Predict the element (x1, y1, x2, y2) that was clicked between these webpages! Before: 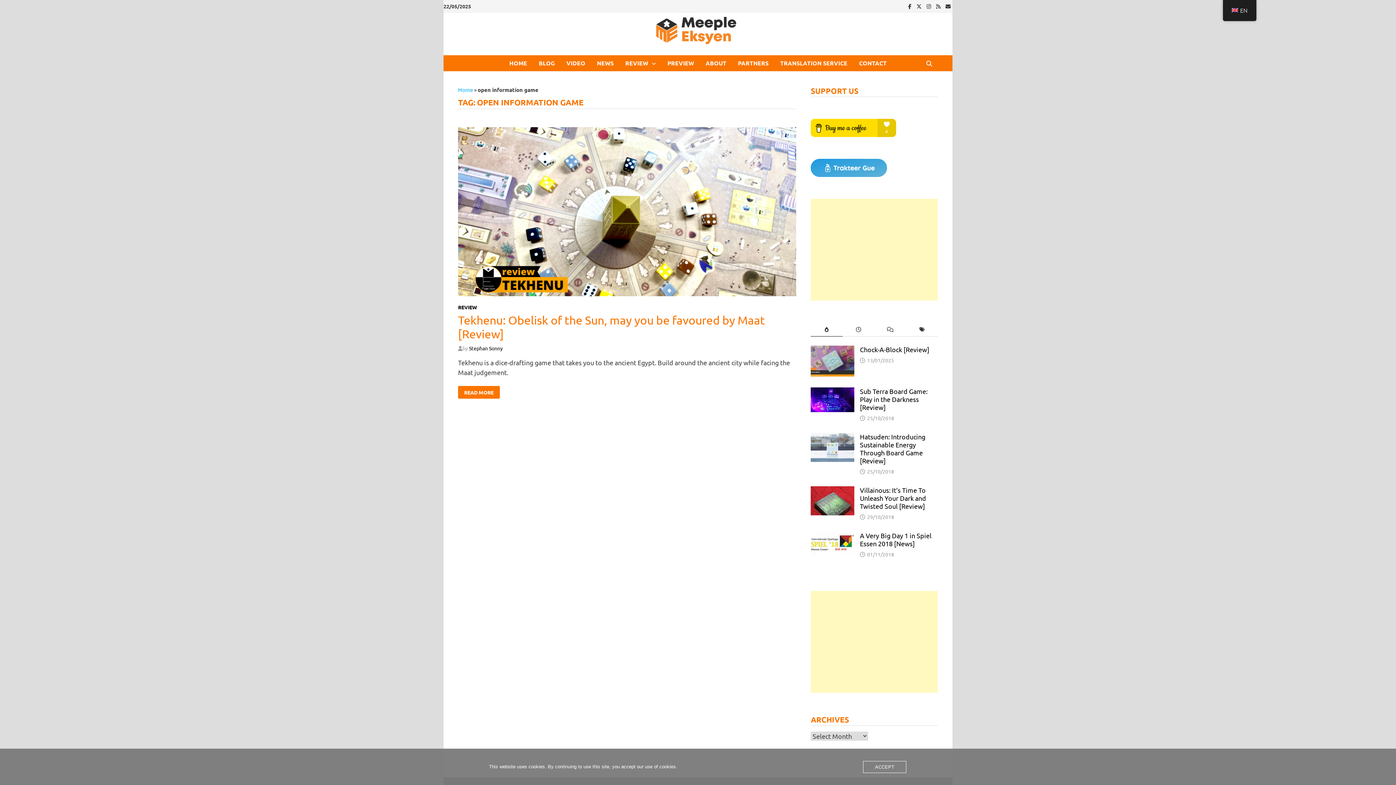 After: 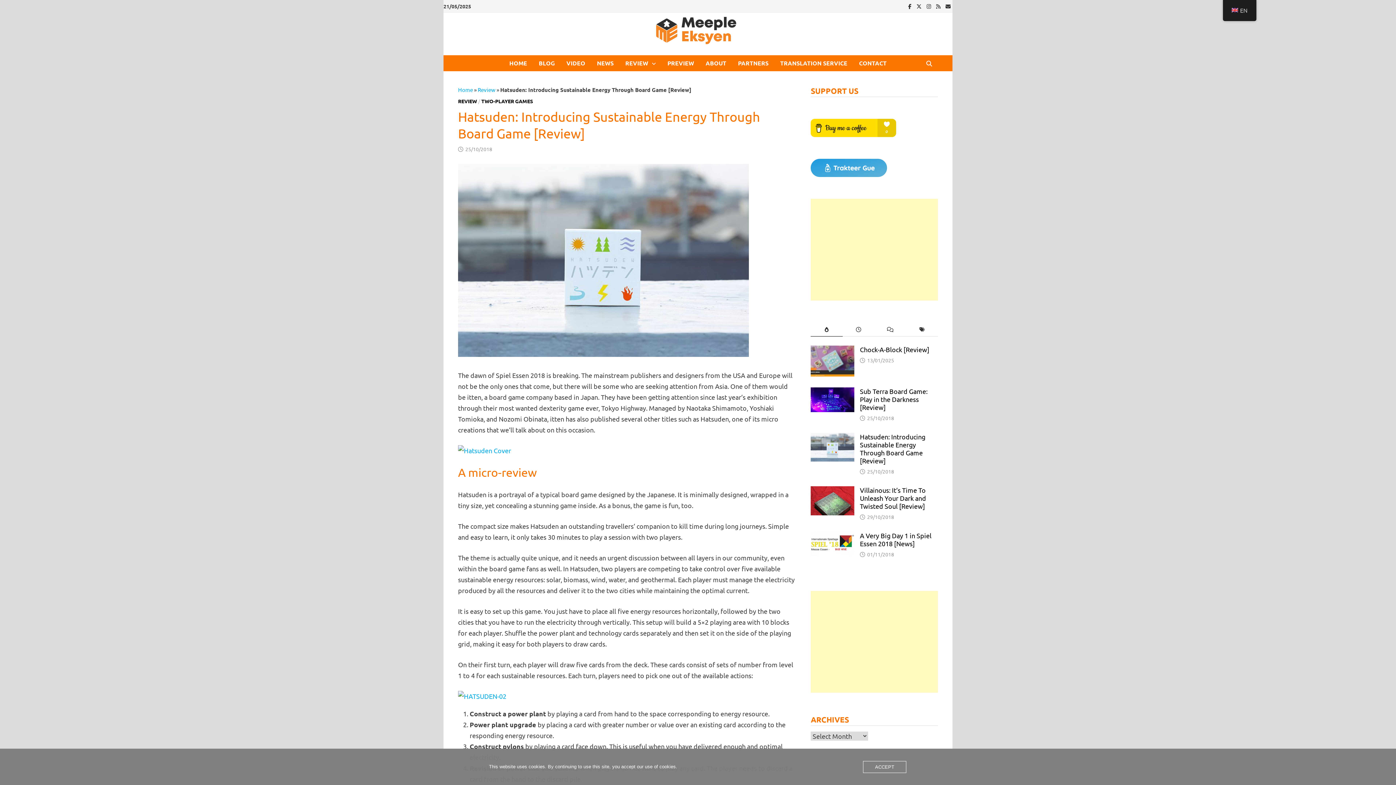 Action: bbox: (867, 468, 894, 474) label: 25/10/2018